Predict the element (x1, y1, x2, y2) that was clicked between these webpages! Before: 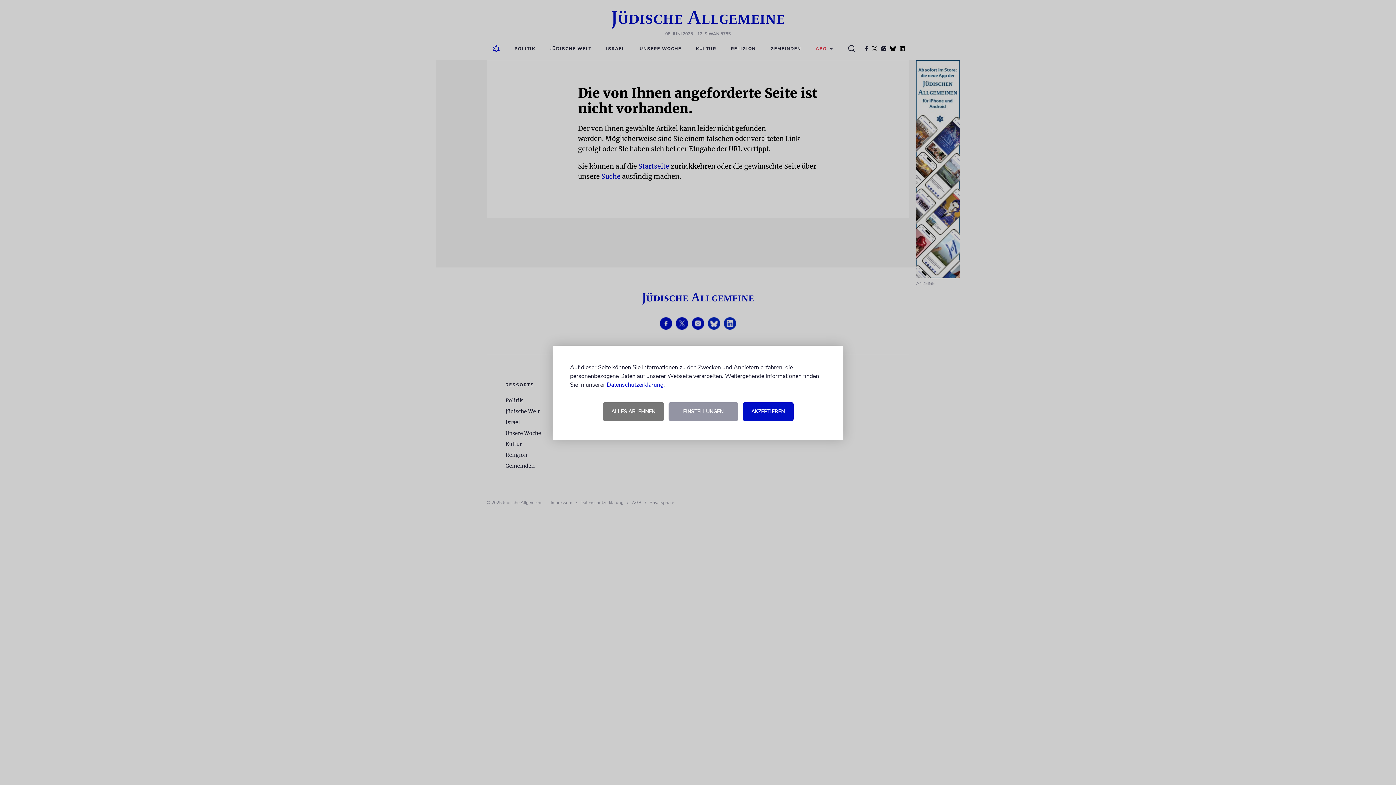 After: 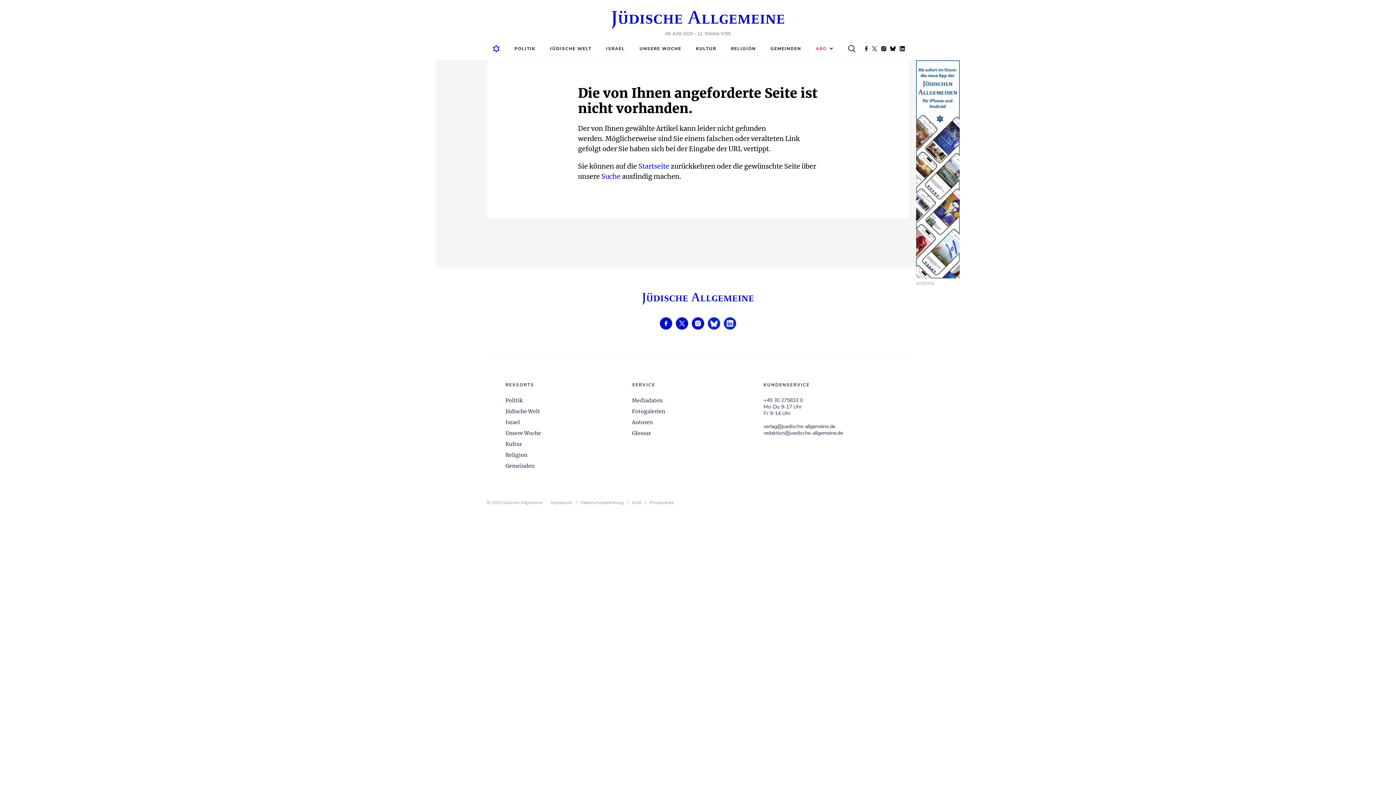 Action: bbox: (742, 402, 793, 420) label: AKZEPTIEREN